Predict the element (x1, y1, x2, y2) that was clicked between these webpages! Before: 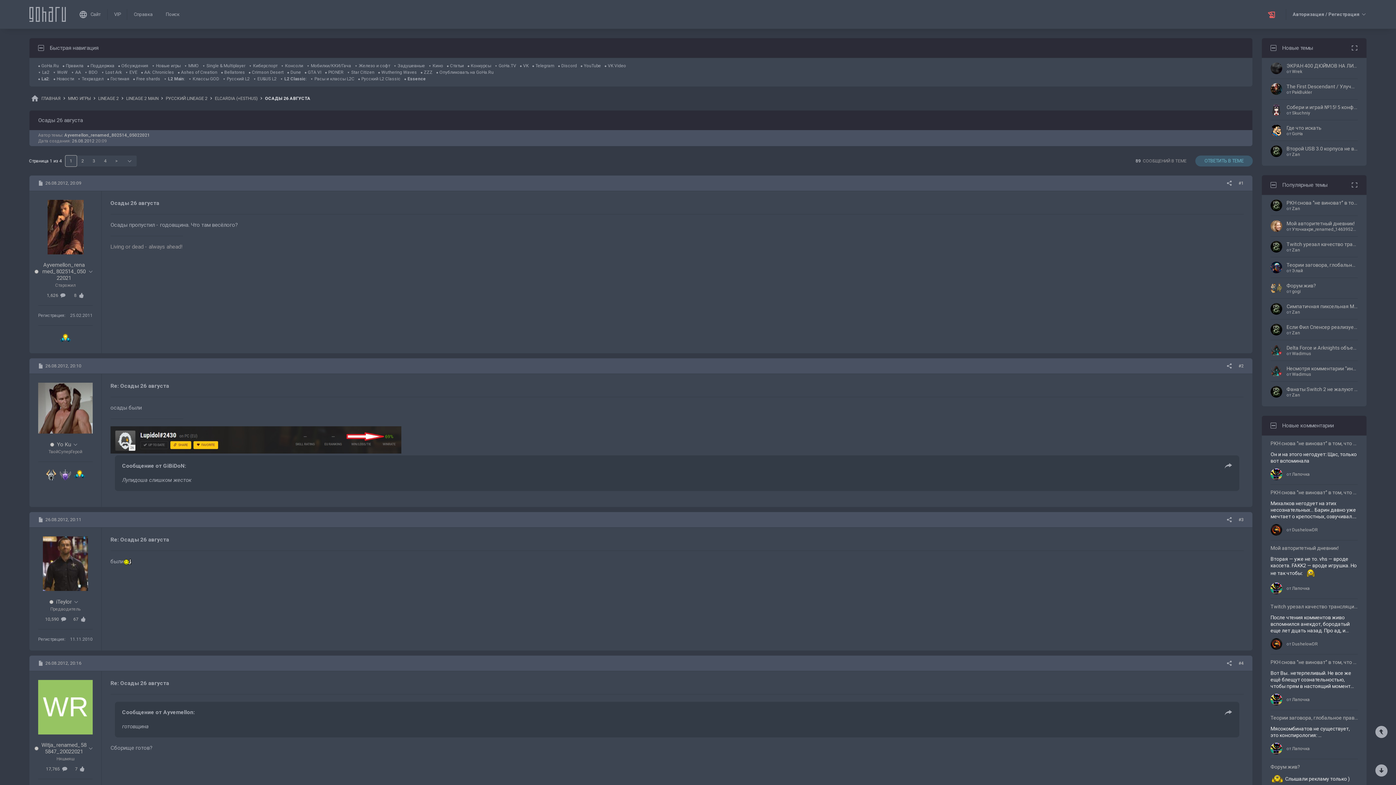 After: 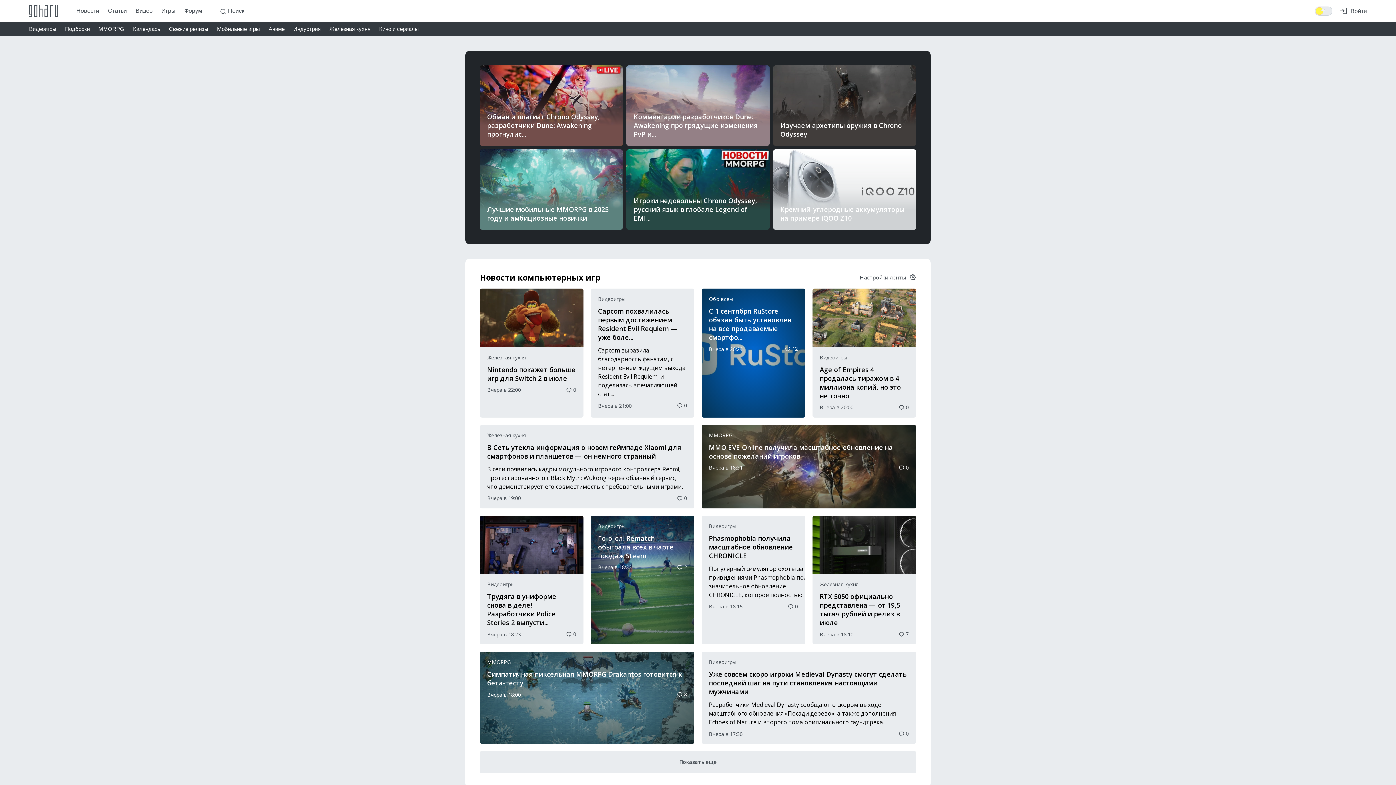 Action: label: Сайт bbox: (78, 7, 101, 21)